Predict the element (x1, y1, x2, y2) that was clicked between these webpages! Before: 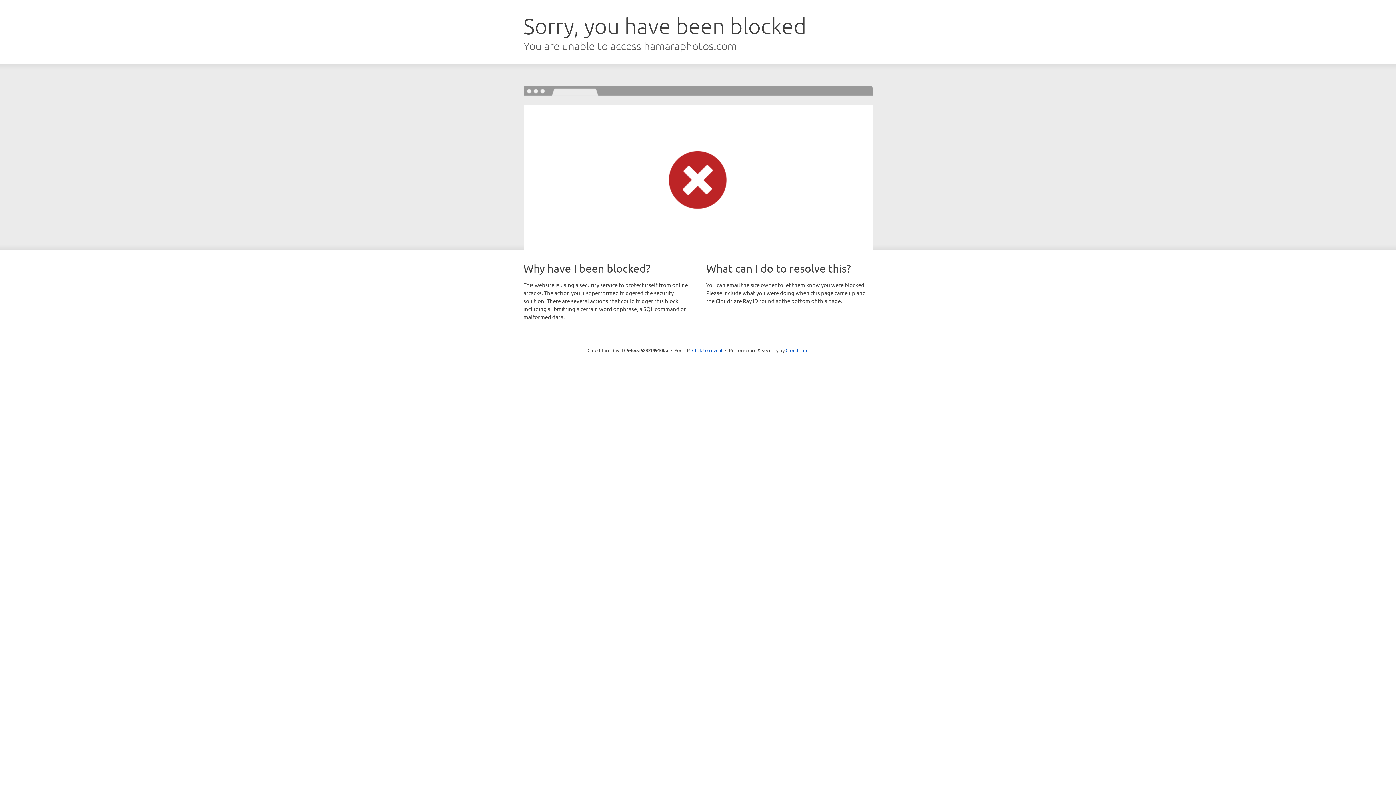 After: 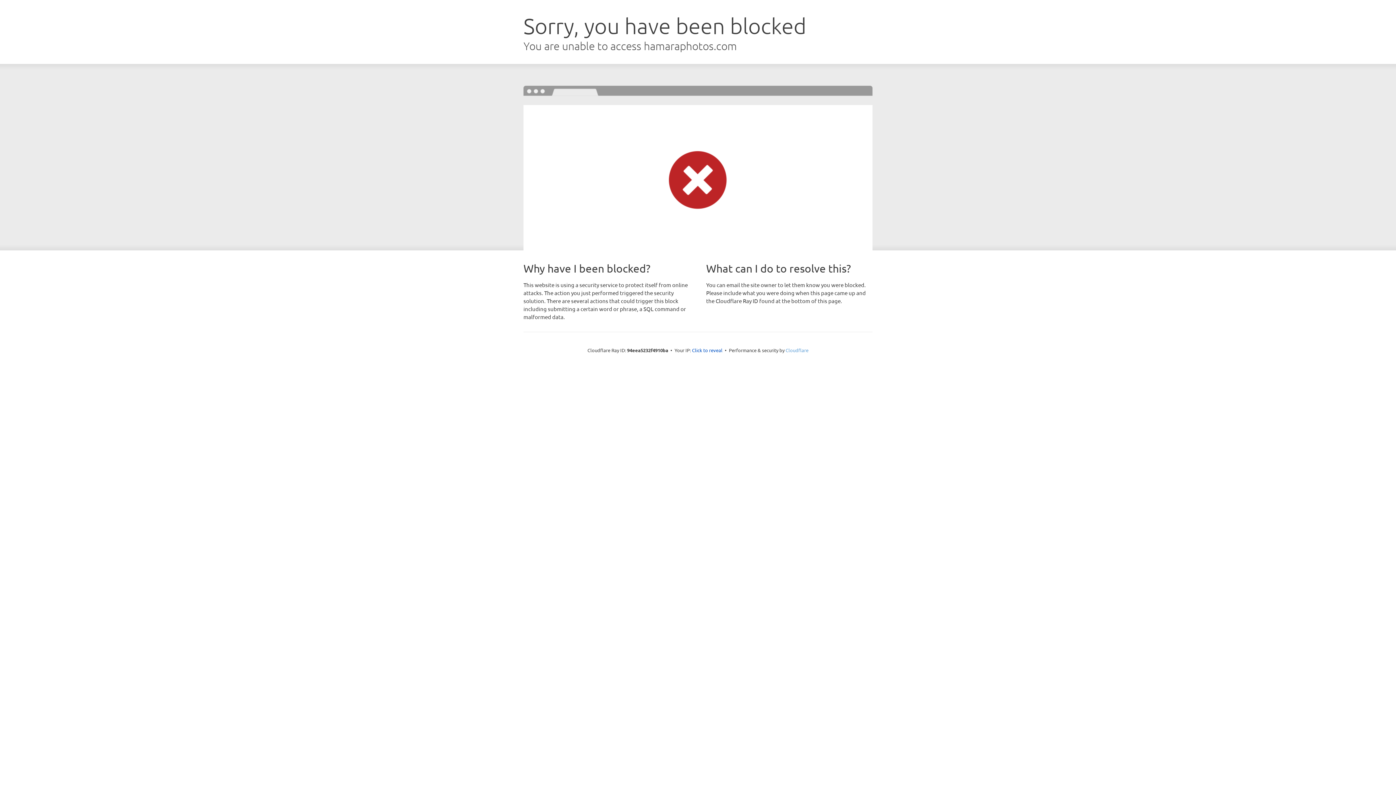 Action: label: Cloudflare bbox: (785, 347, 808, 353)